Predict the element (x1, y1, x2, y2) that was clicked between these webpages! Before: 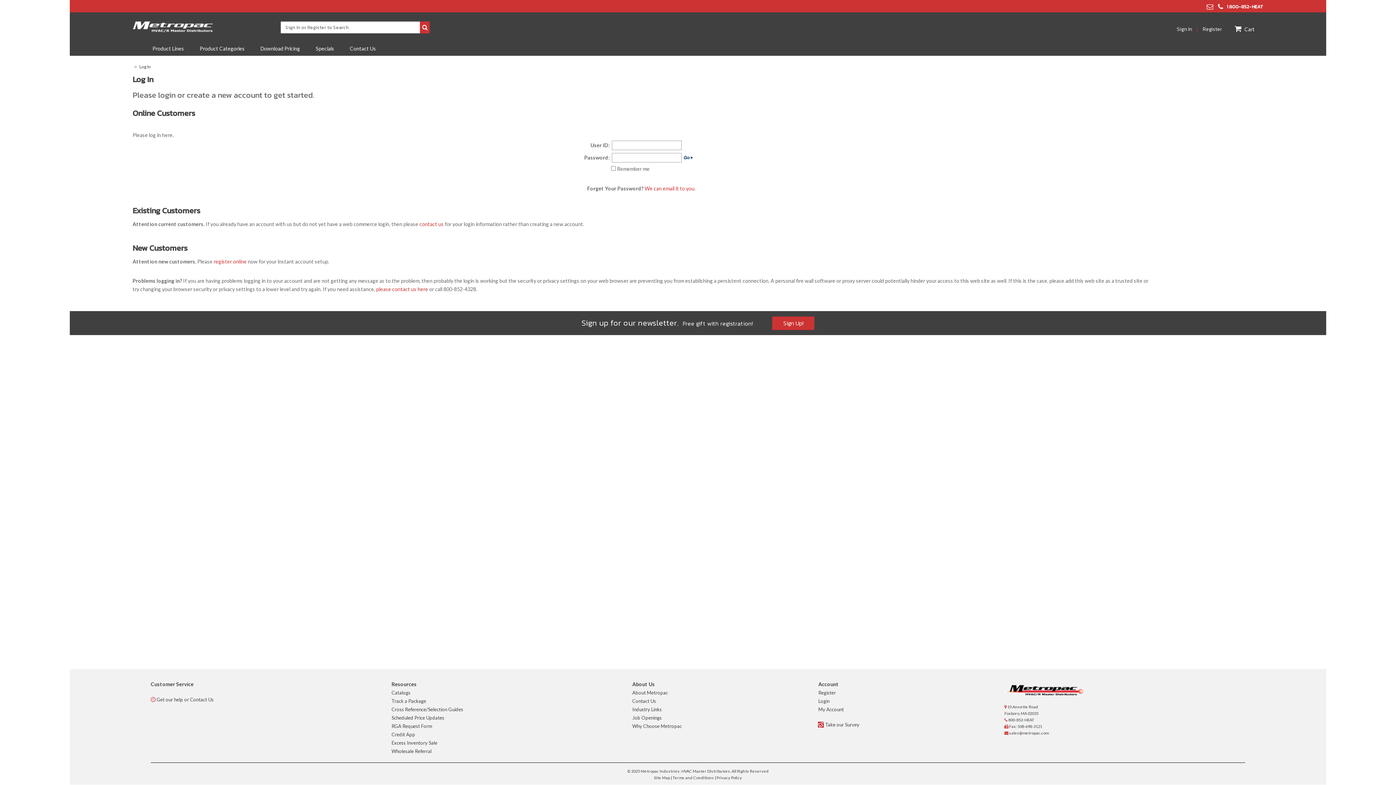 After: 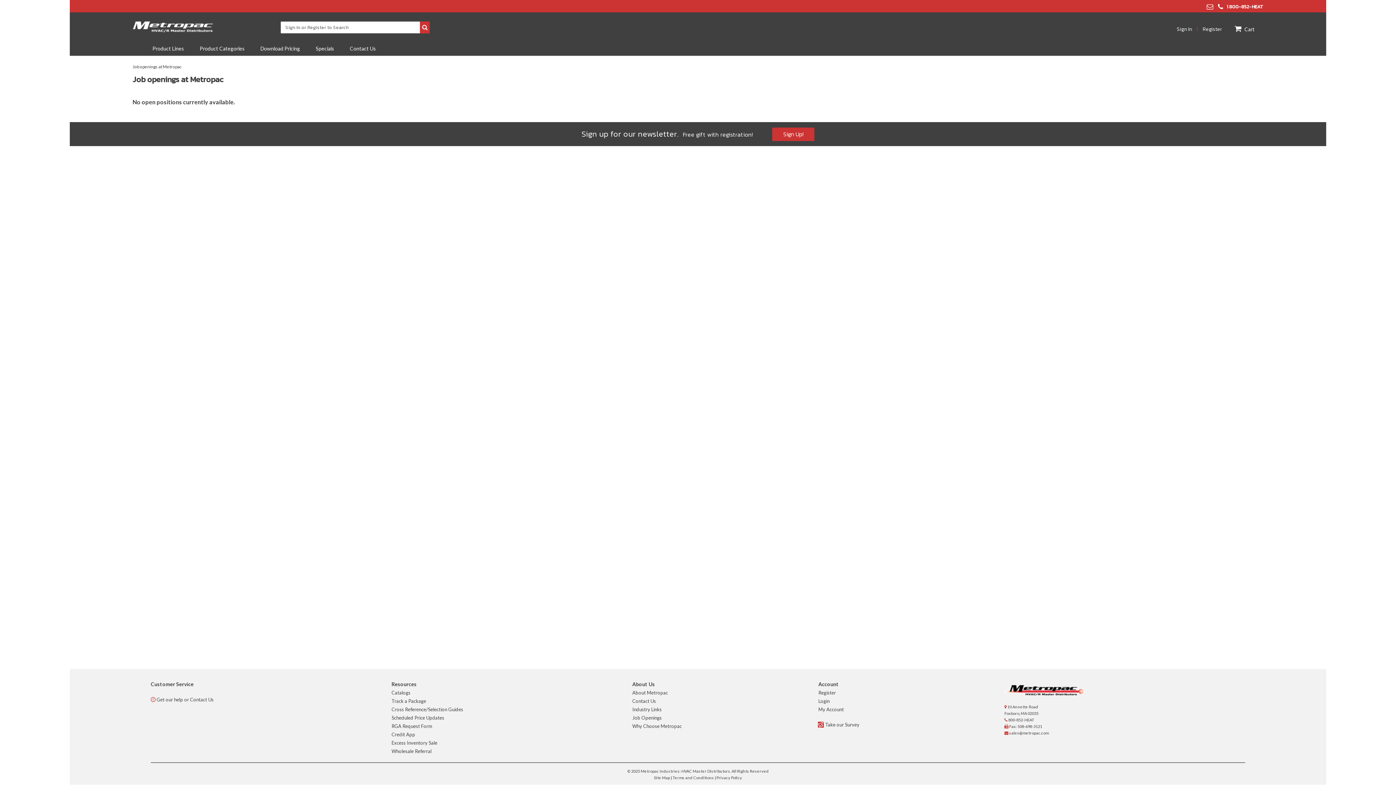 Action: label: Job Openings bbox: (632, 715, 661, 721)